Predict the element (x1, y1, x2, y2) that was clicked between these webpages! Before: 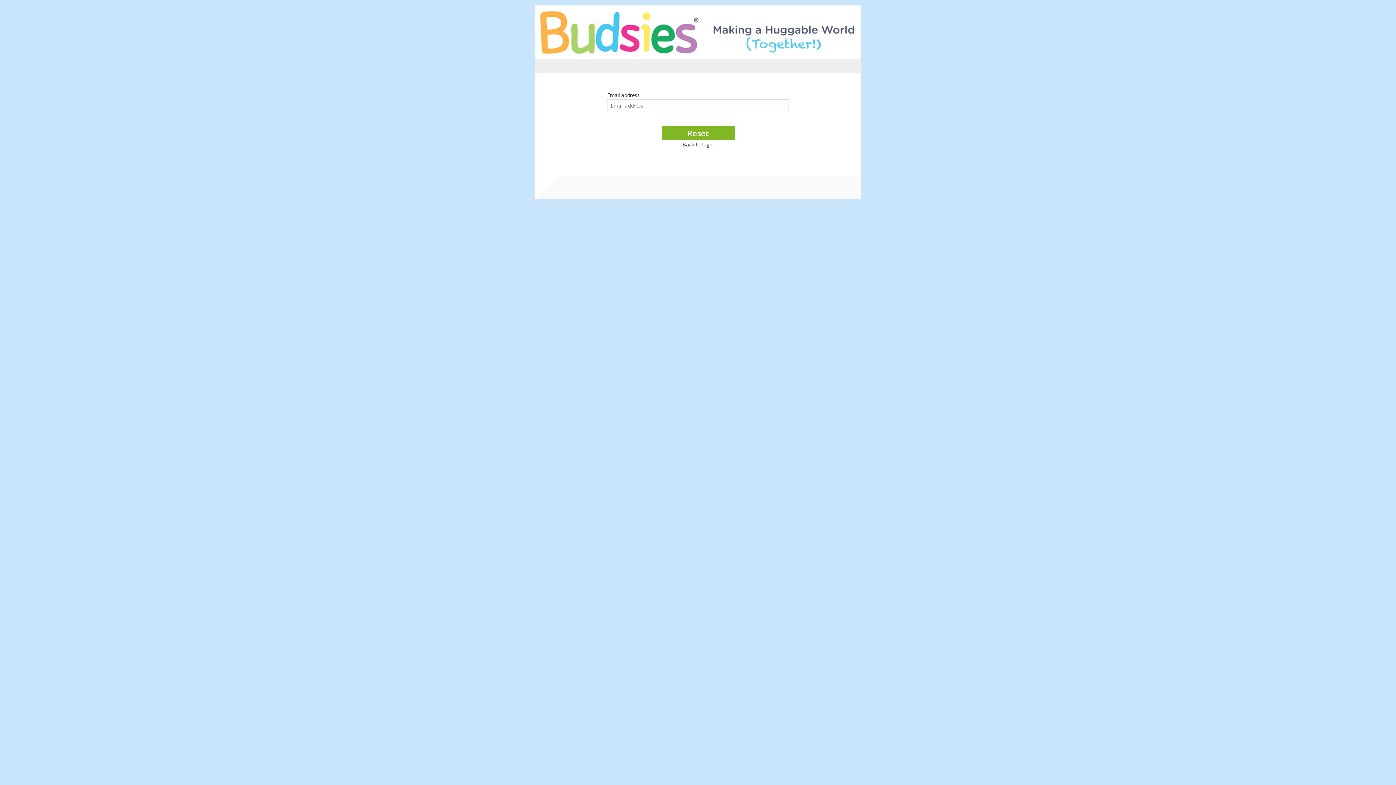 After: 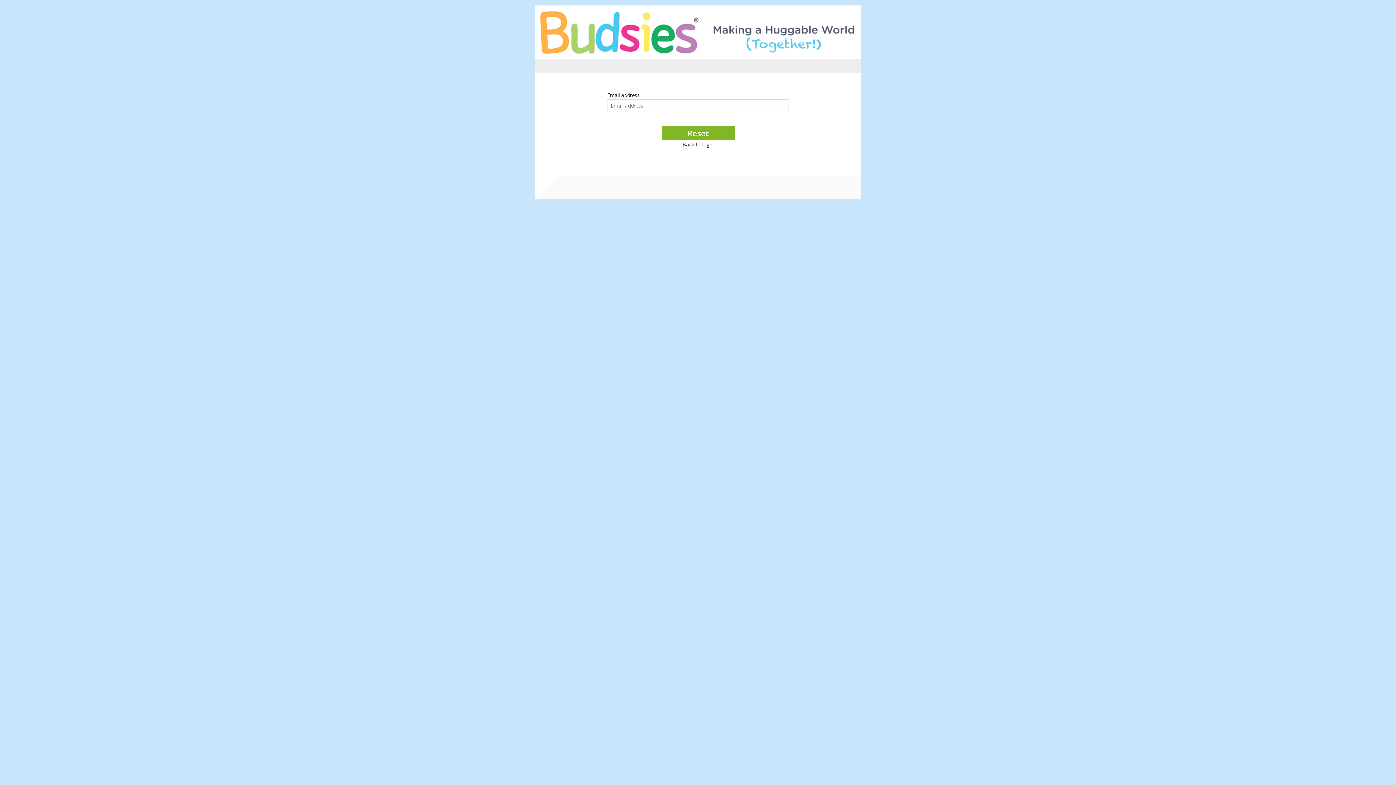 Action: bbox: (535, 5, 861, 58)